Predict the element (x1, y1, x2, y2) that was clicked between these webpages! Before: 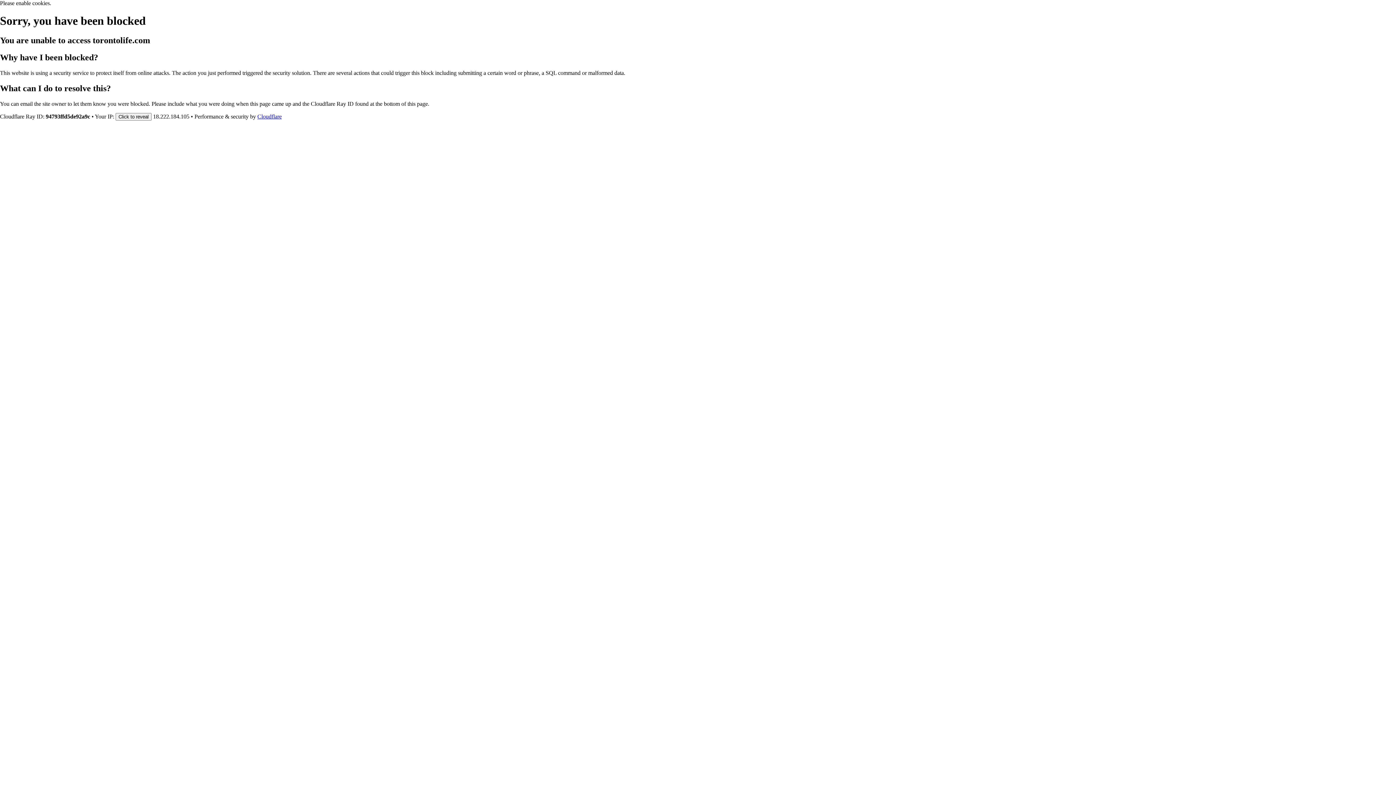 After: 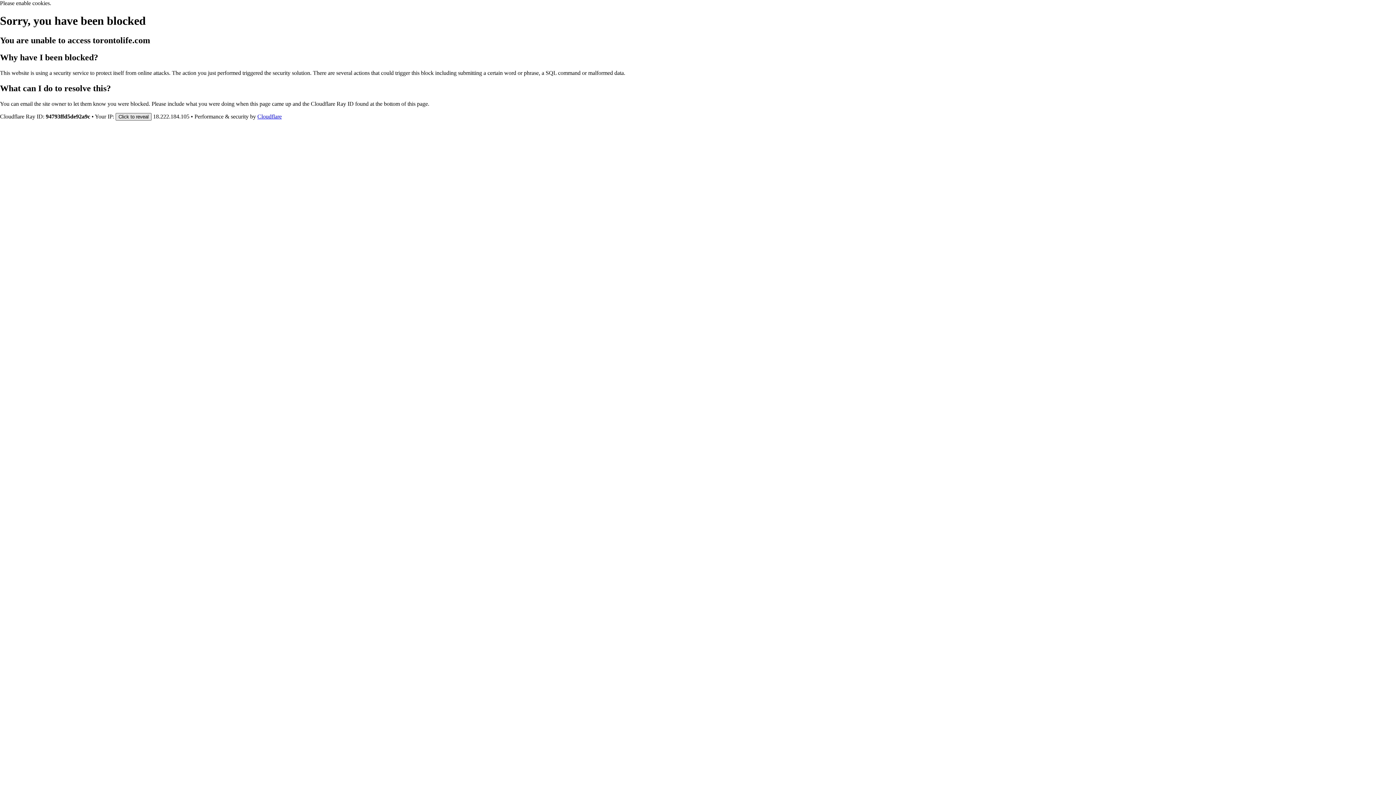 Action: label: Click to reveal bbox: (115, 112, 151, 120)